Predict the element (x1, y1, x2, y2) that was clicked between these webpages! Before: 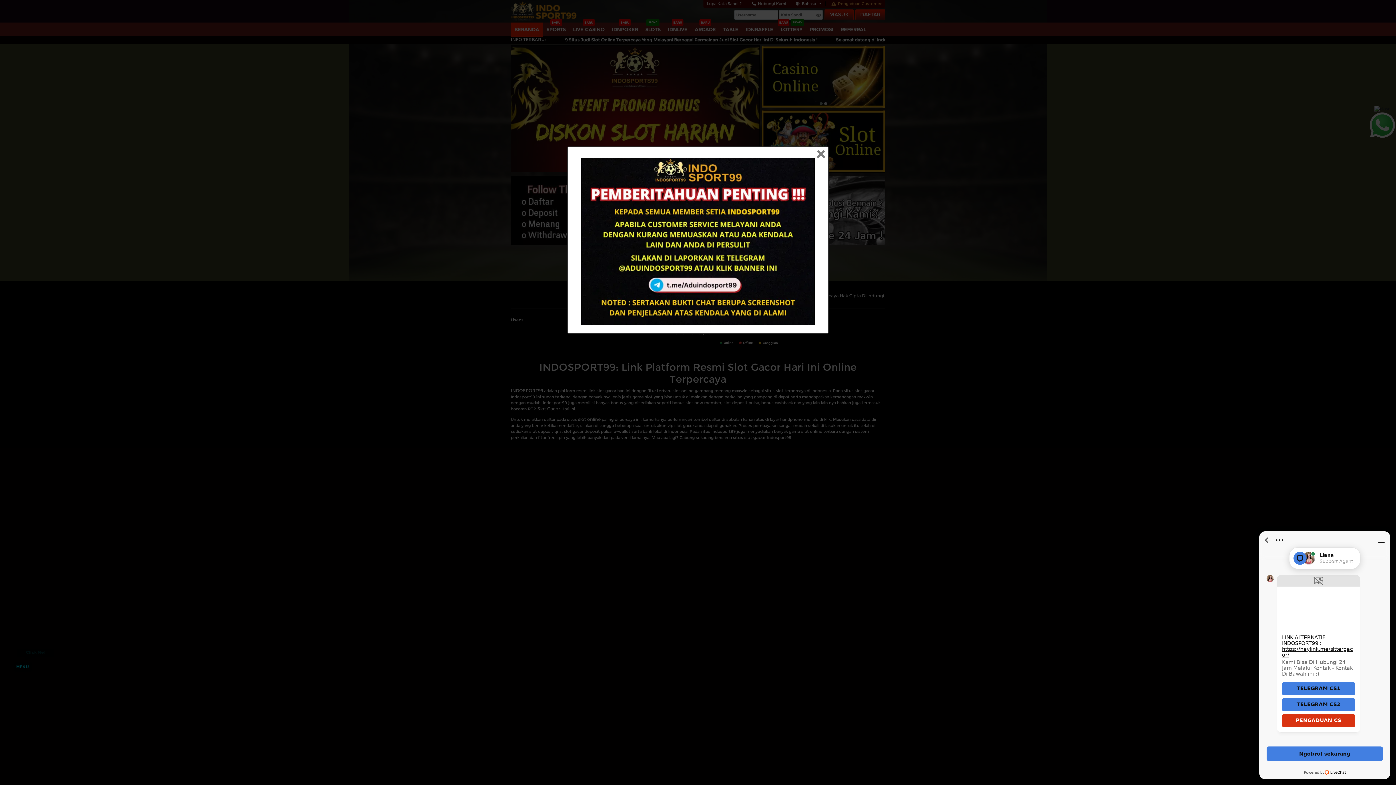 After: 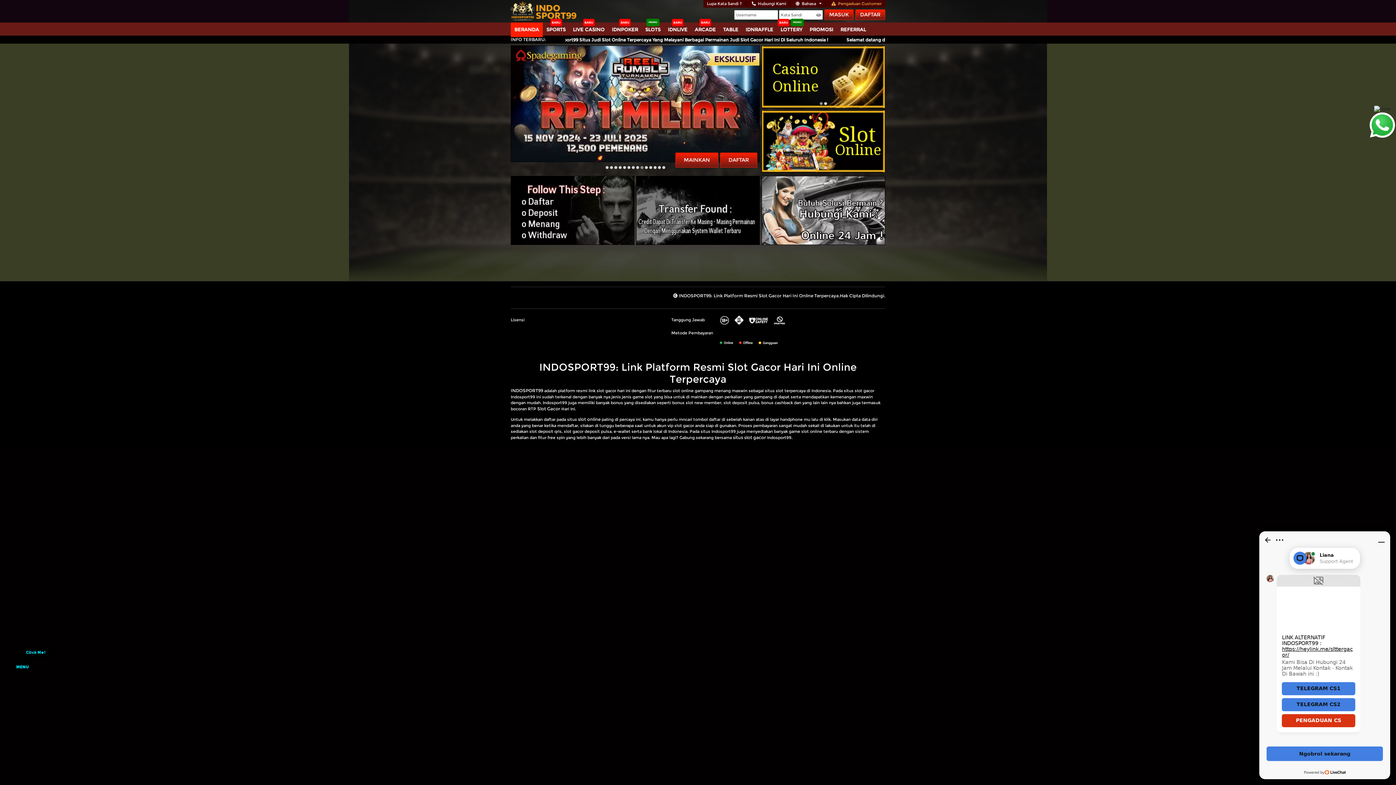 Action: bbox: (812, 151, 829, 159) label: Close